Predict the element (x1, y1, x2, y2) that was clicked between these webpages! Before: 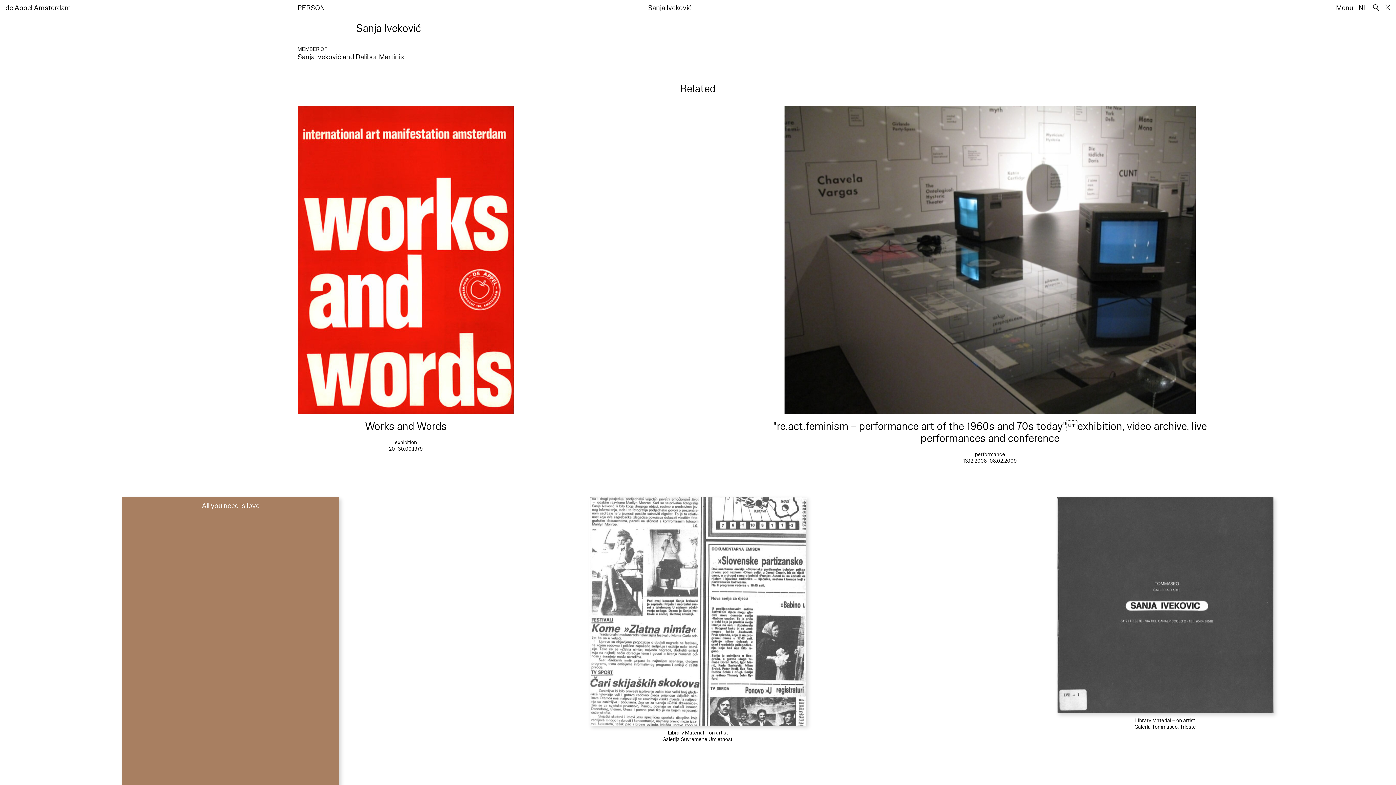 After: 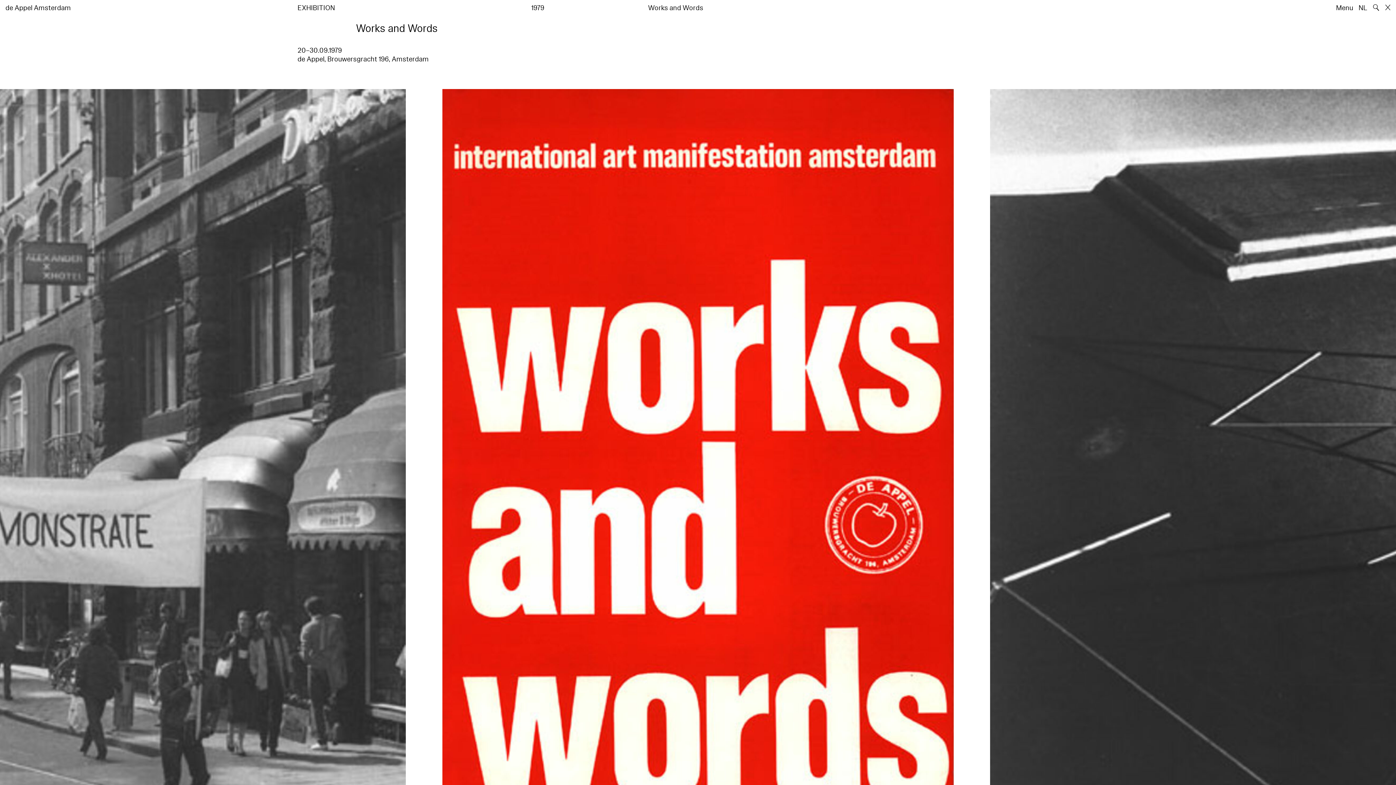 Action: label: Works and Words bbox: (365, 420, 446, 432)